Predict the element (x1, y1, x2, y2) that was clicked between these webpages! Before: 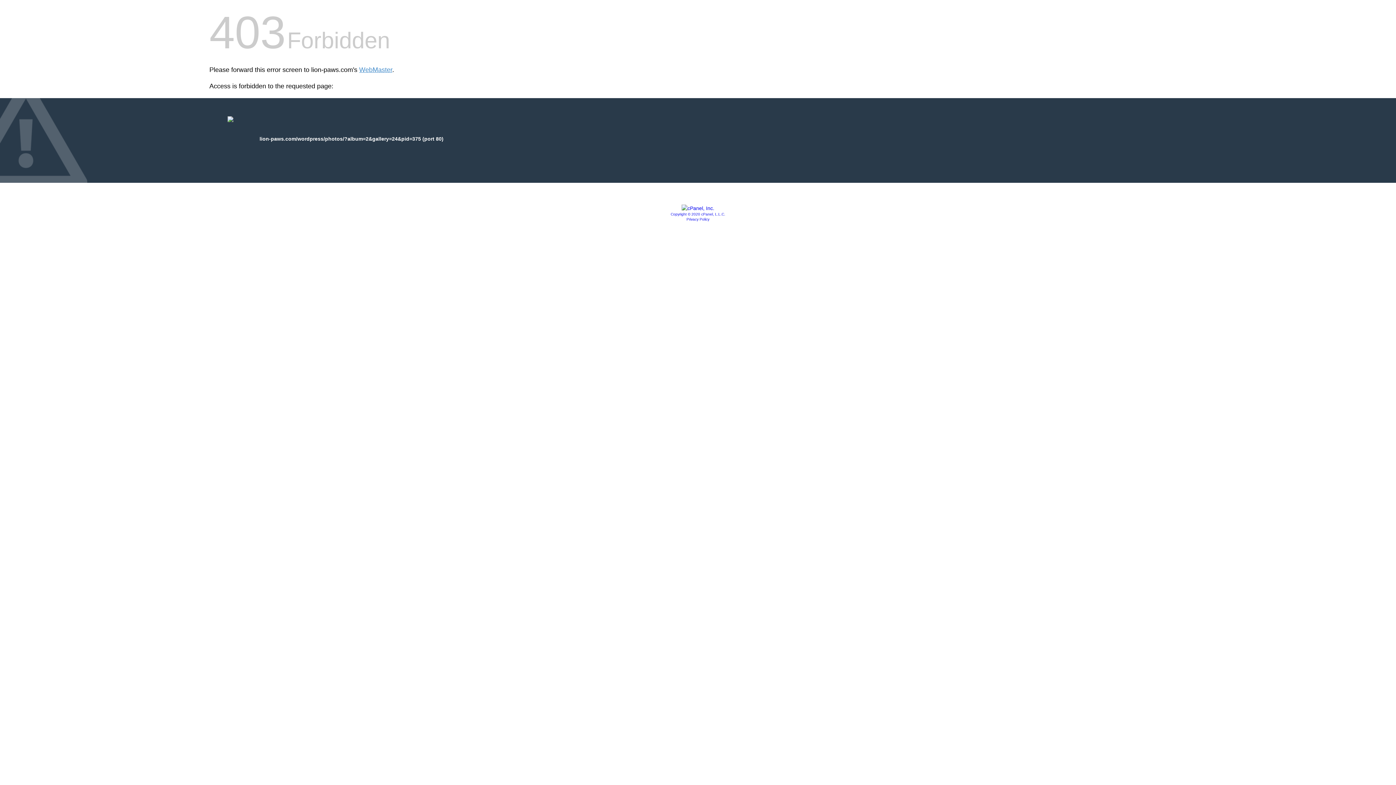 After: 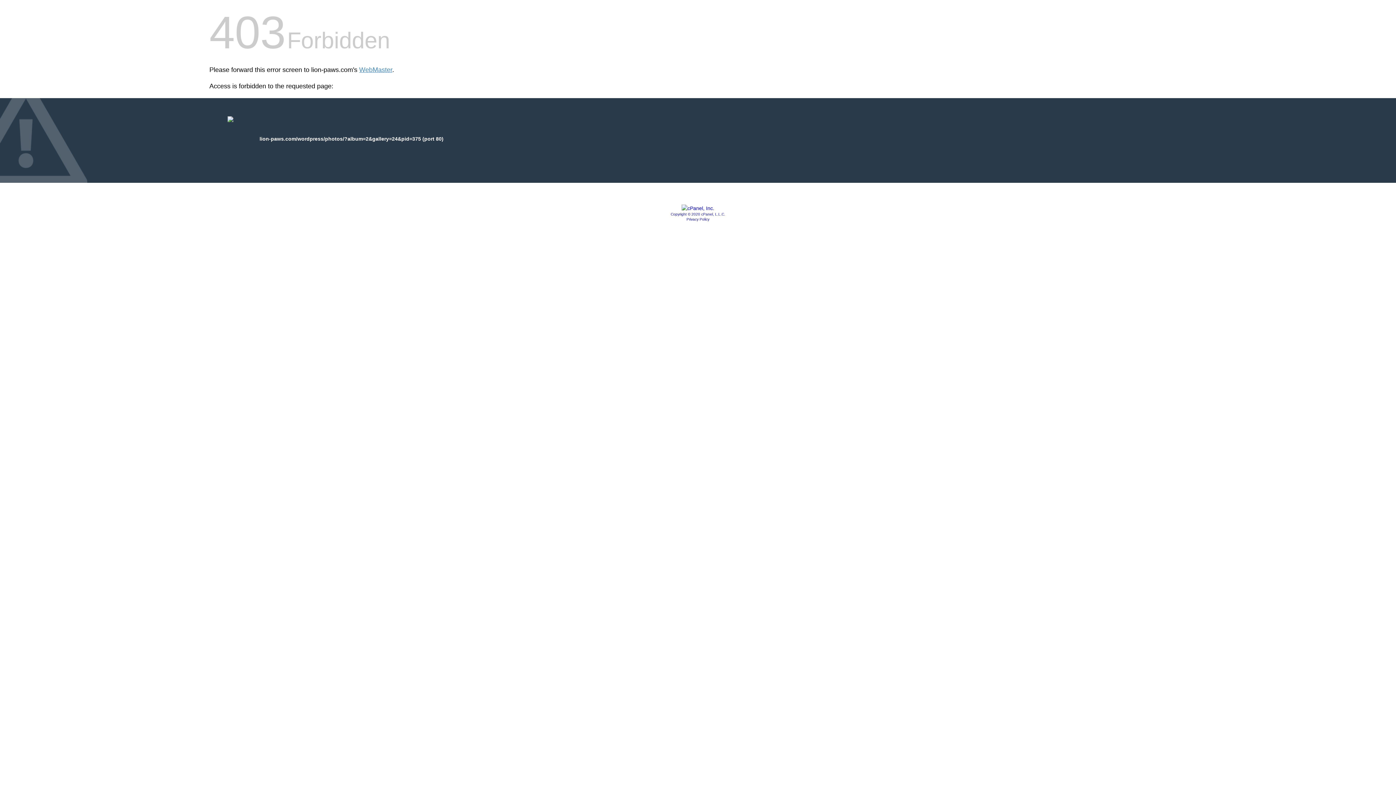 Action: bbox: (686, 217, 709, 221) label: Privacy Policy